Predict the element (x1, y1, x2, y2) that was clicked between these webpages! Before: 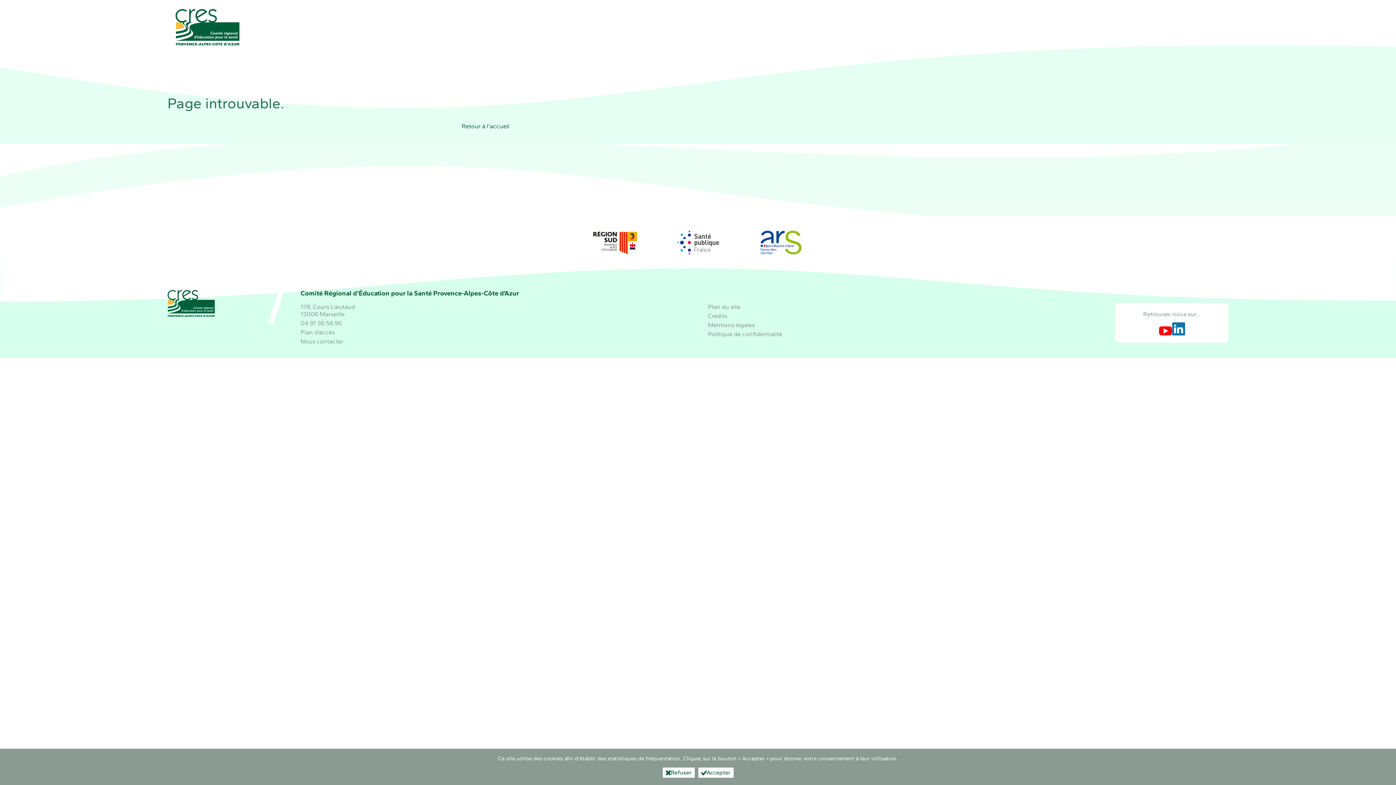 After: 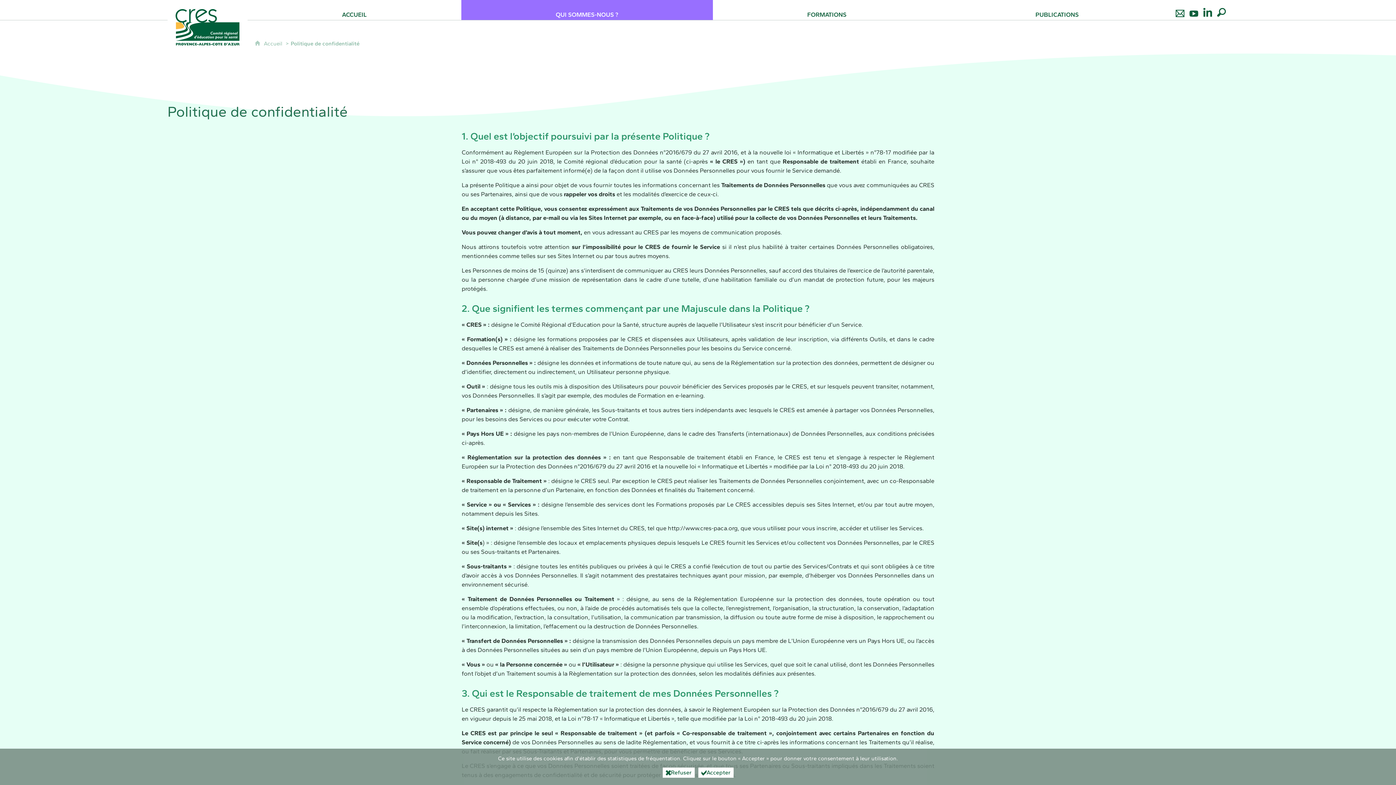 Action: label: Politique de confidentialité bbox: (708, 330, 782, 337)